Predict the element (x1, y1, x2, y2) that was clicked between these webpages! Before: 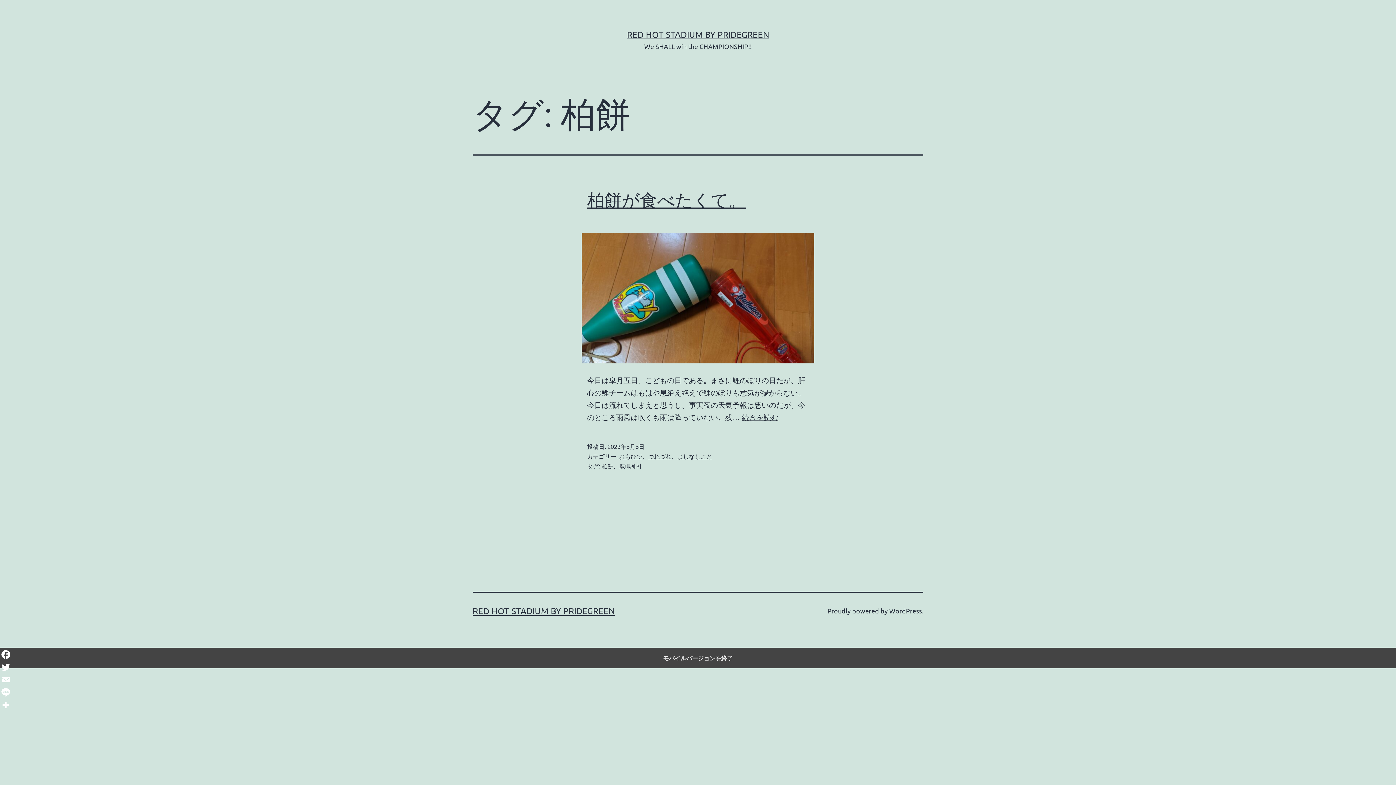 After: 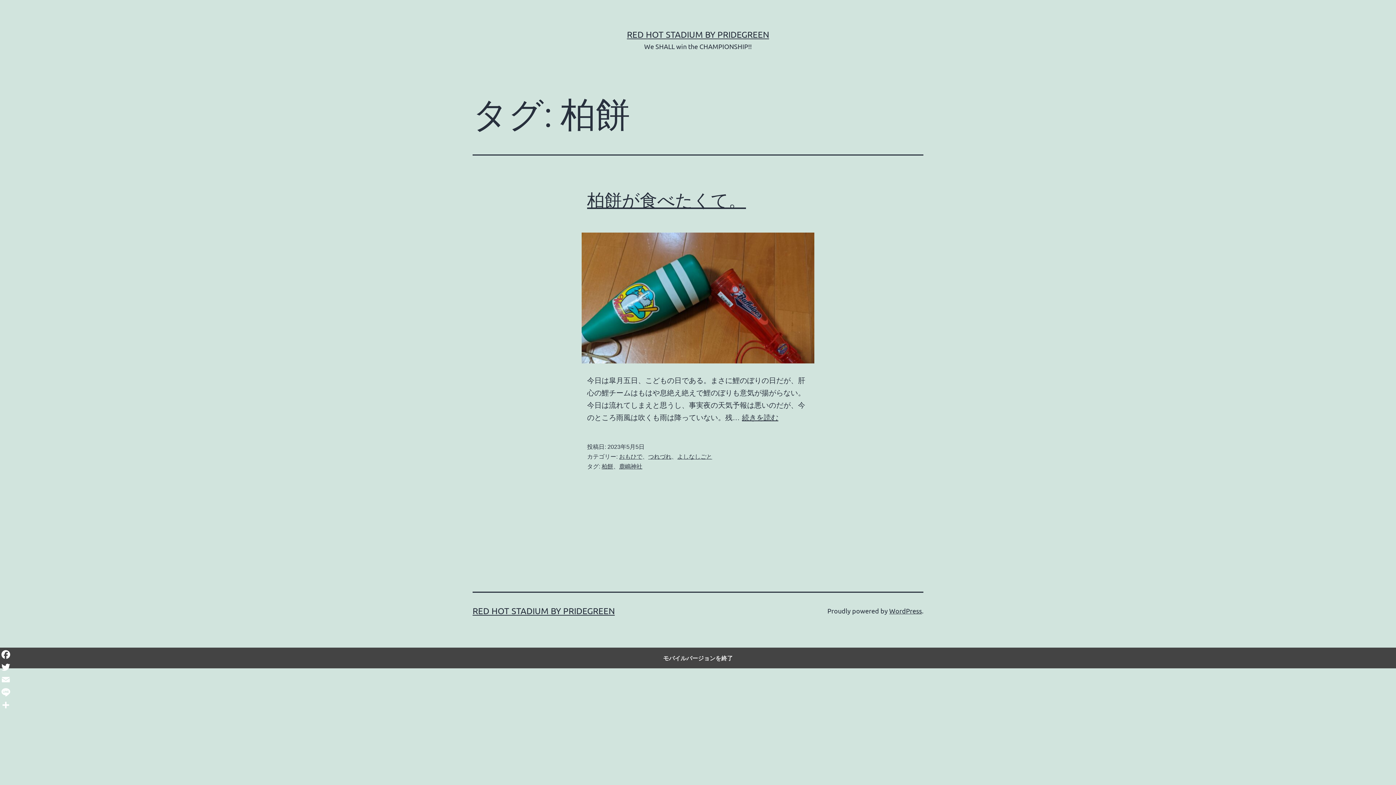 Action: bbox: (0, 685, 11, 698)